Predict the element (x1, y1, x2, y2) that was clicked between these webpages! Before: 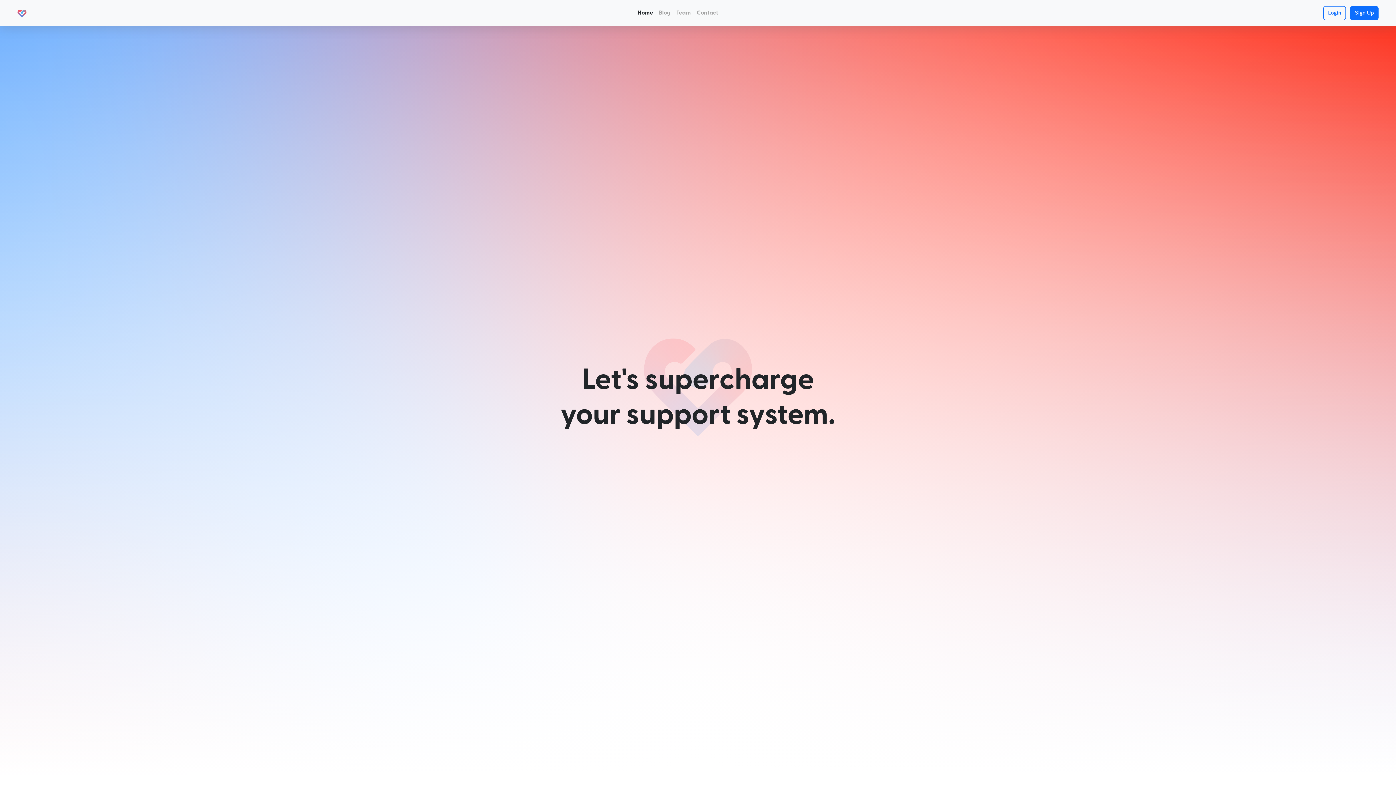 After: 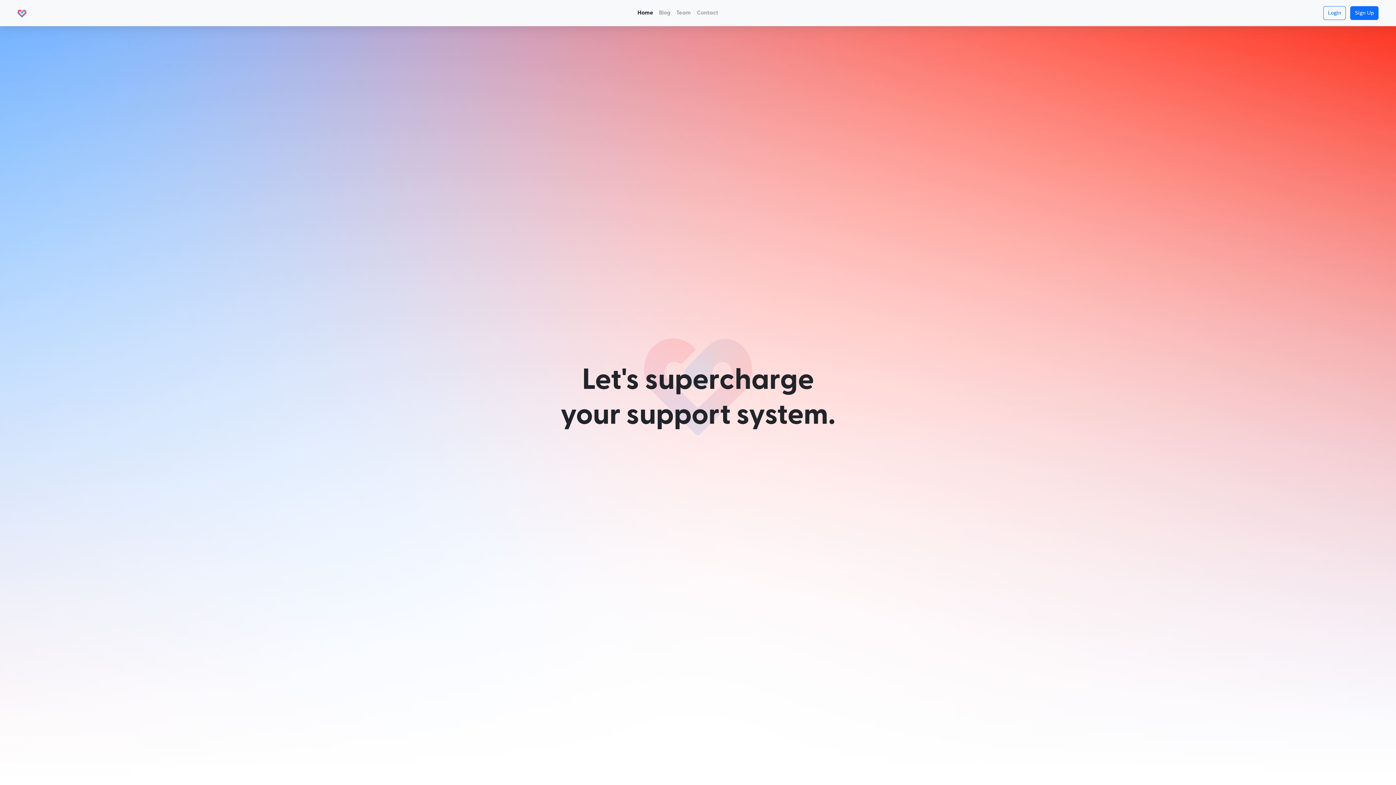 Action: bbox: (17, 5, 26, 20)